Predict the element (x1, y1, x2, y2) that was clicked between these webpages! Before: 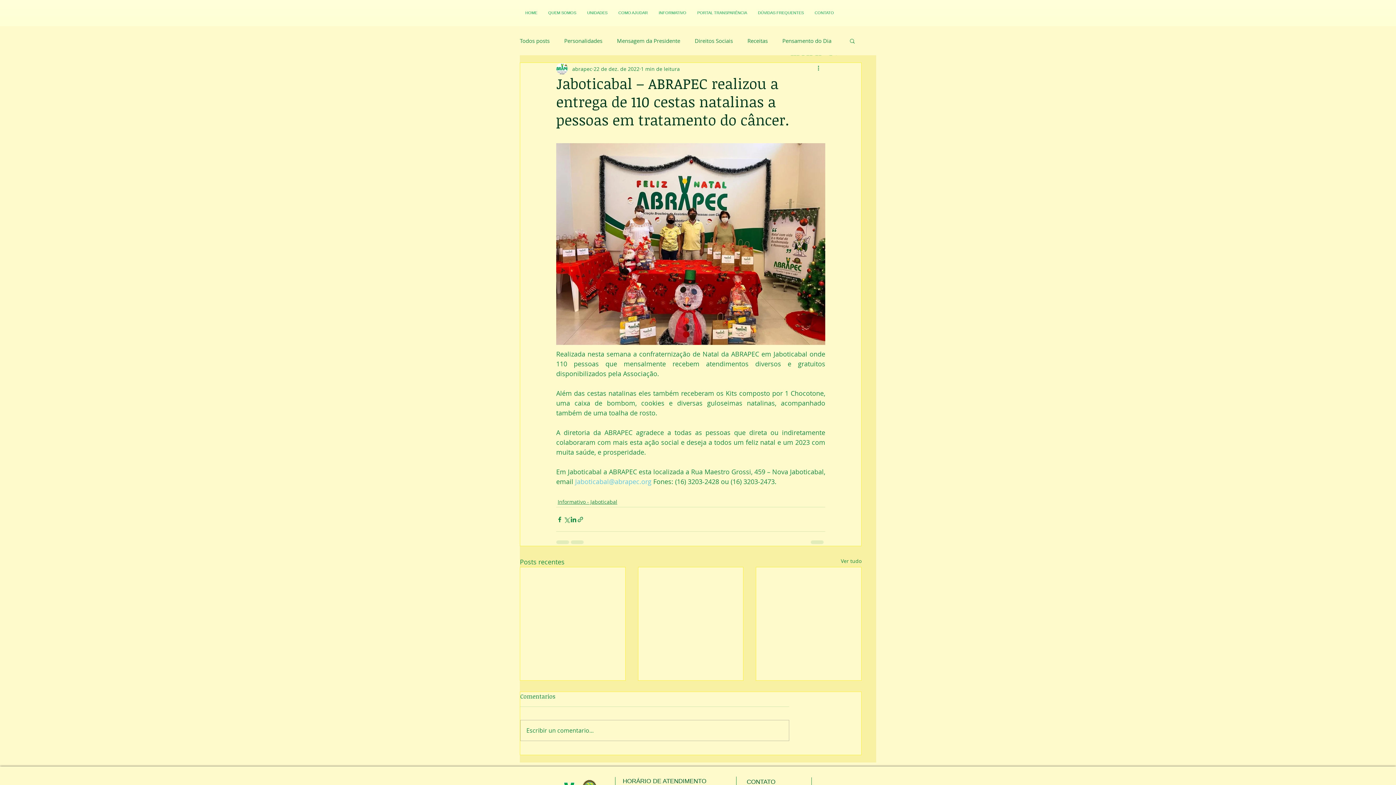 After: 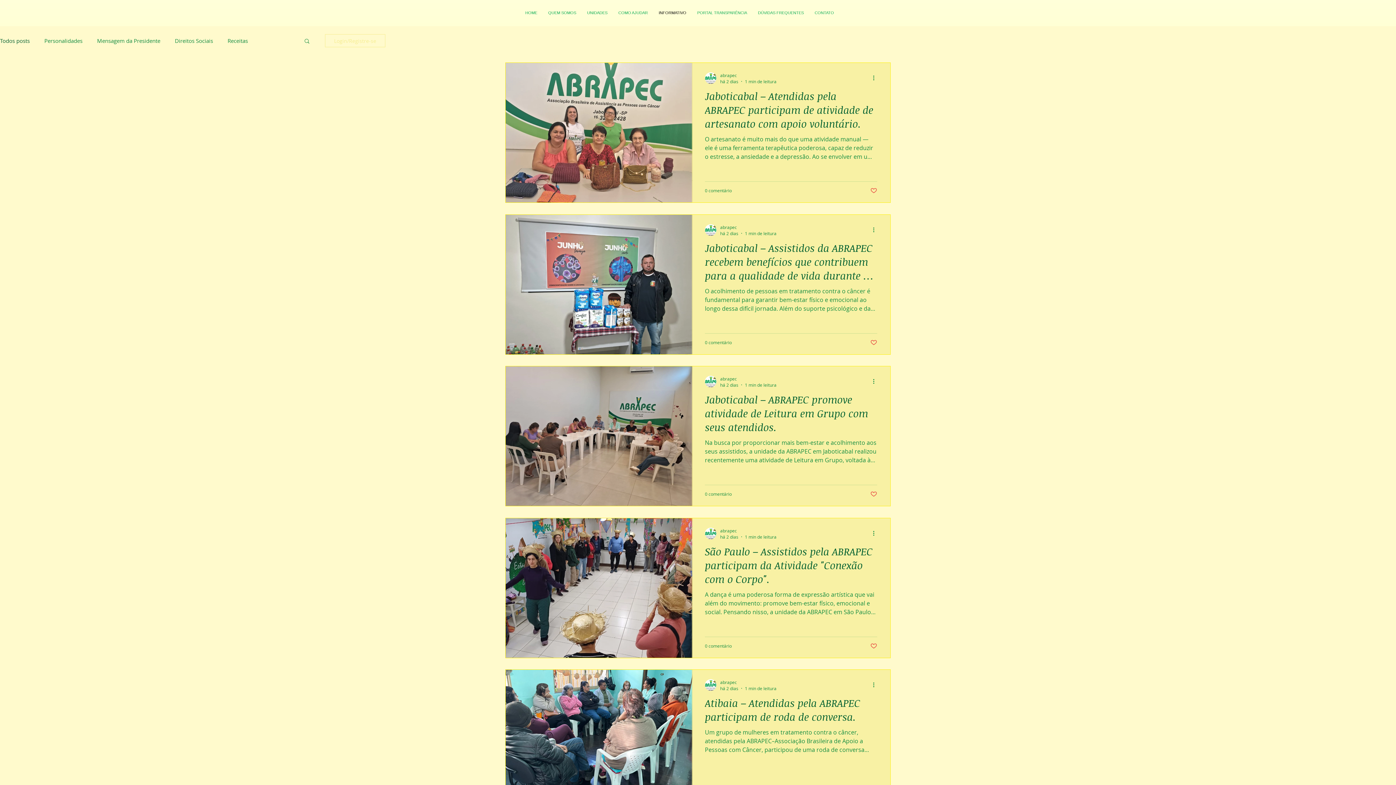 Action: bbox: (653, 7, 692, 18) label: INFORMATIVO